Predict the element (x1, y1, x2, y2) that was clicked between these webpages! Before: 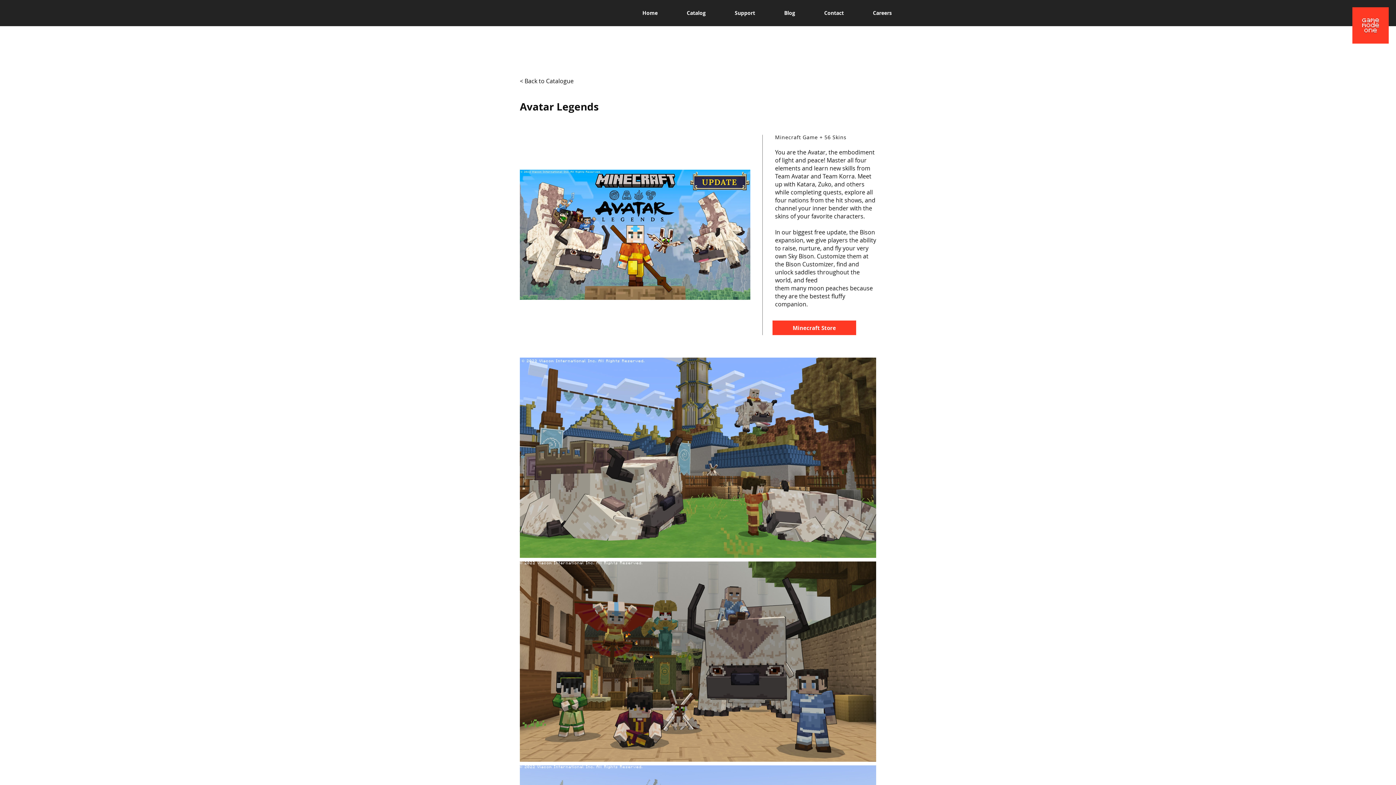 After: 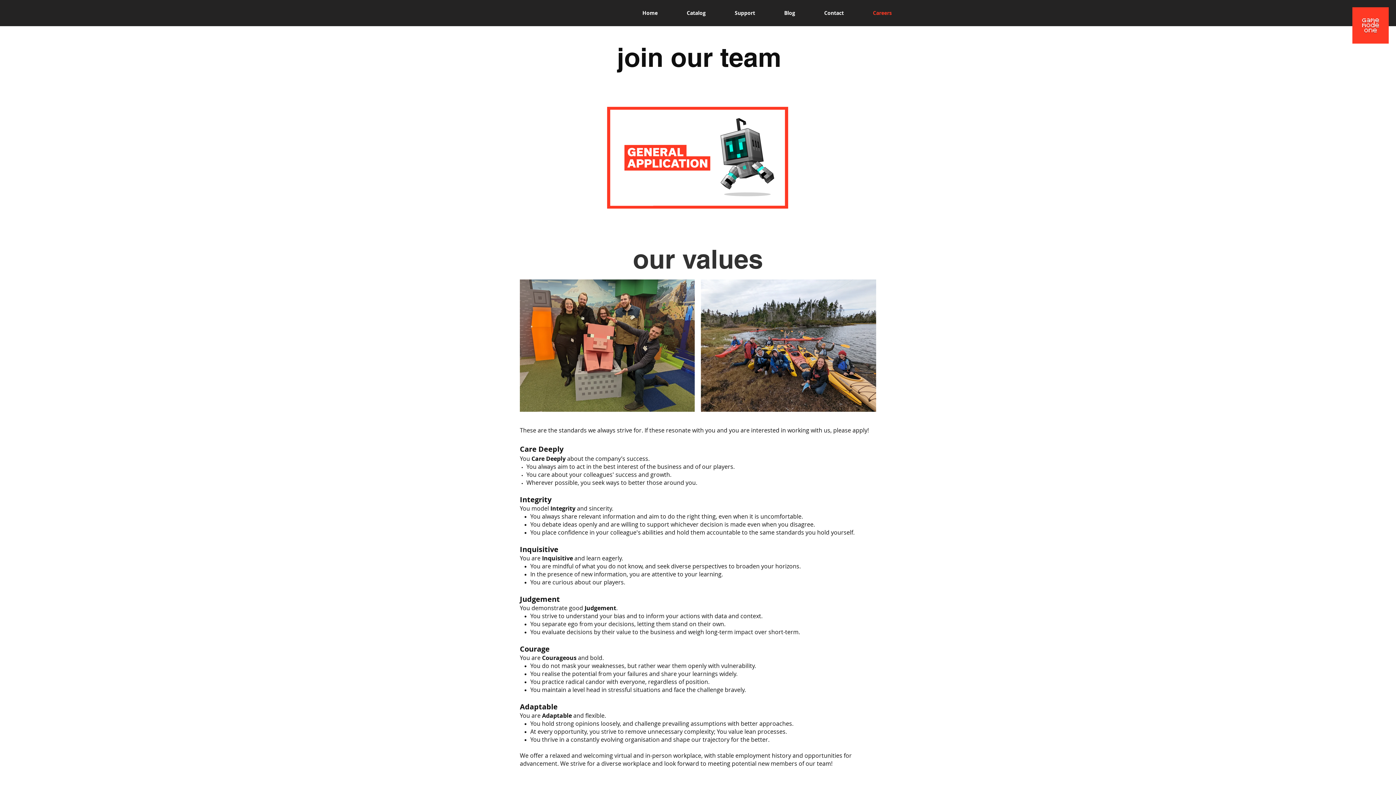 Action: bbox: (858, 6, 906, 19) label: Careers